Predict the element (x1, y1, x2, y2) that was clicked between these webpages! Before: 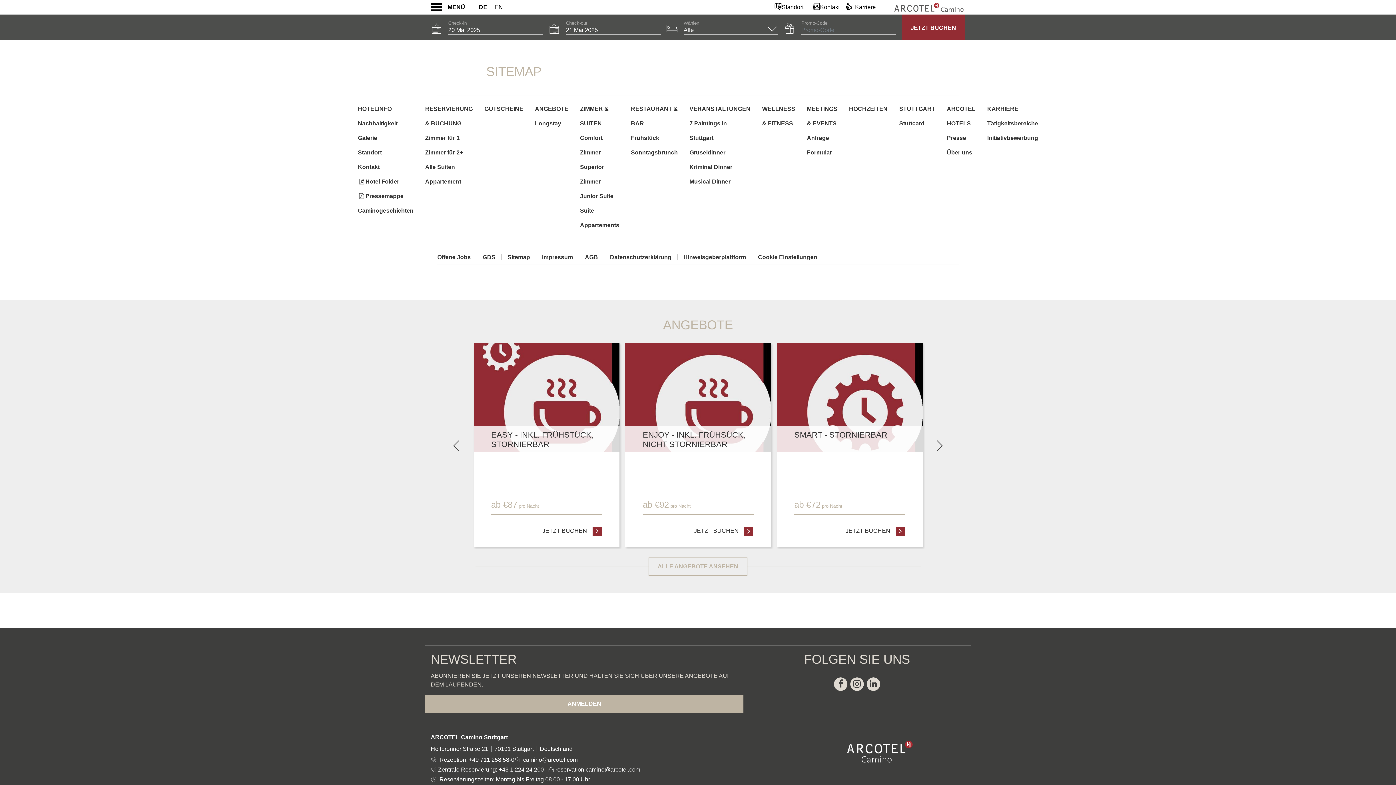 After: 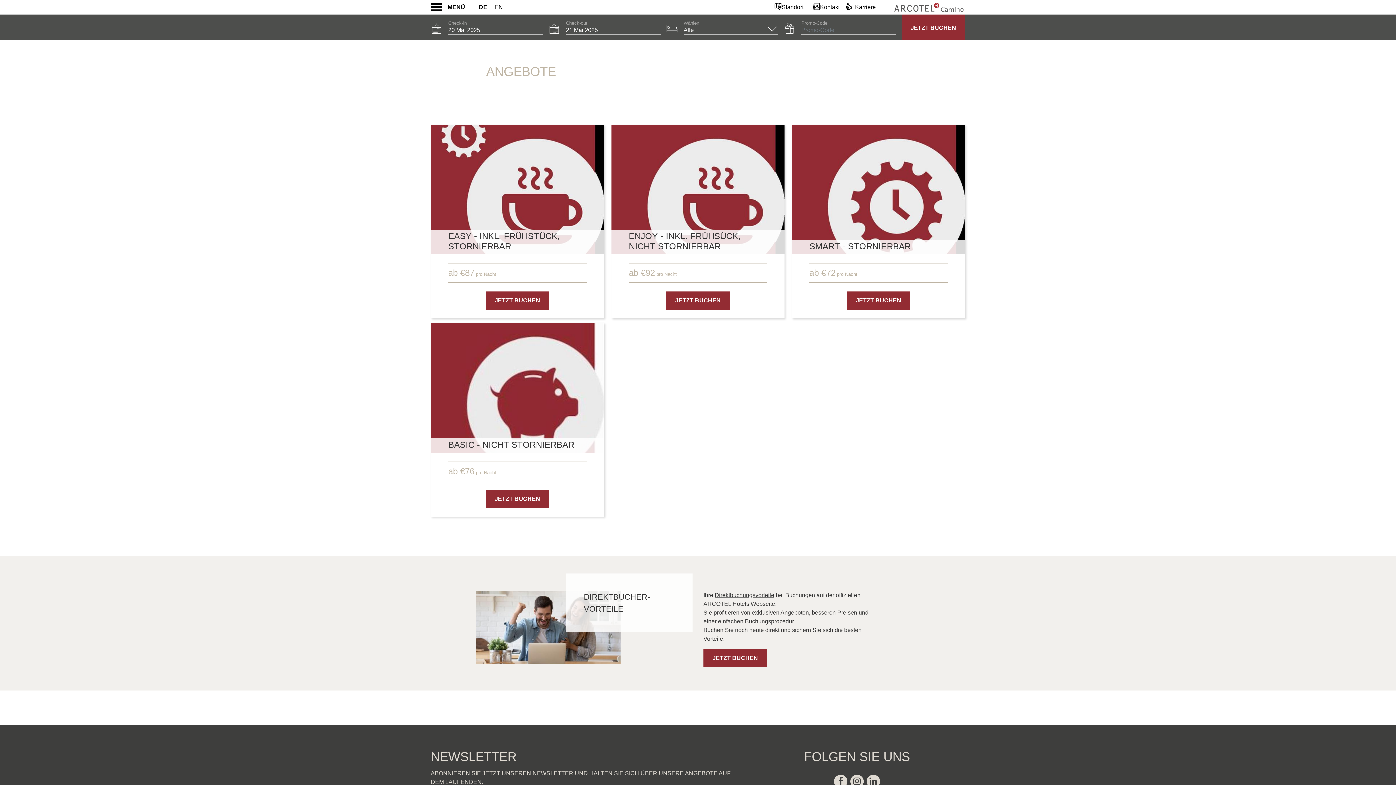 Action: label: ALLE ANGEBOTE ANSEHEN bbox: (648, 557, 747, 576)